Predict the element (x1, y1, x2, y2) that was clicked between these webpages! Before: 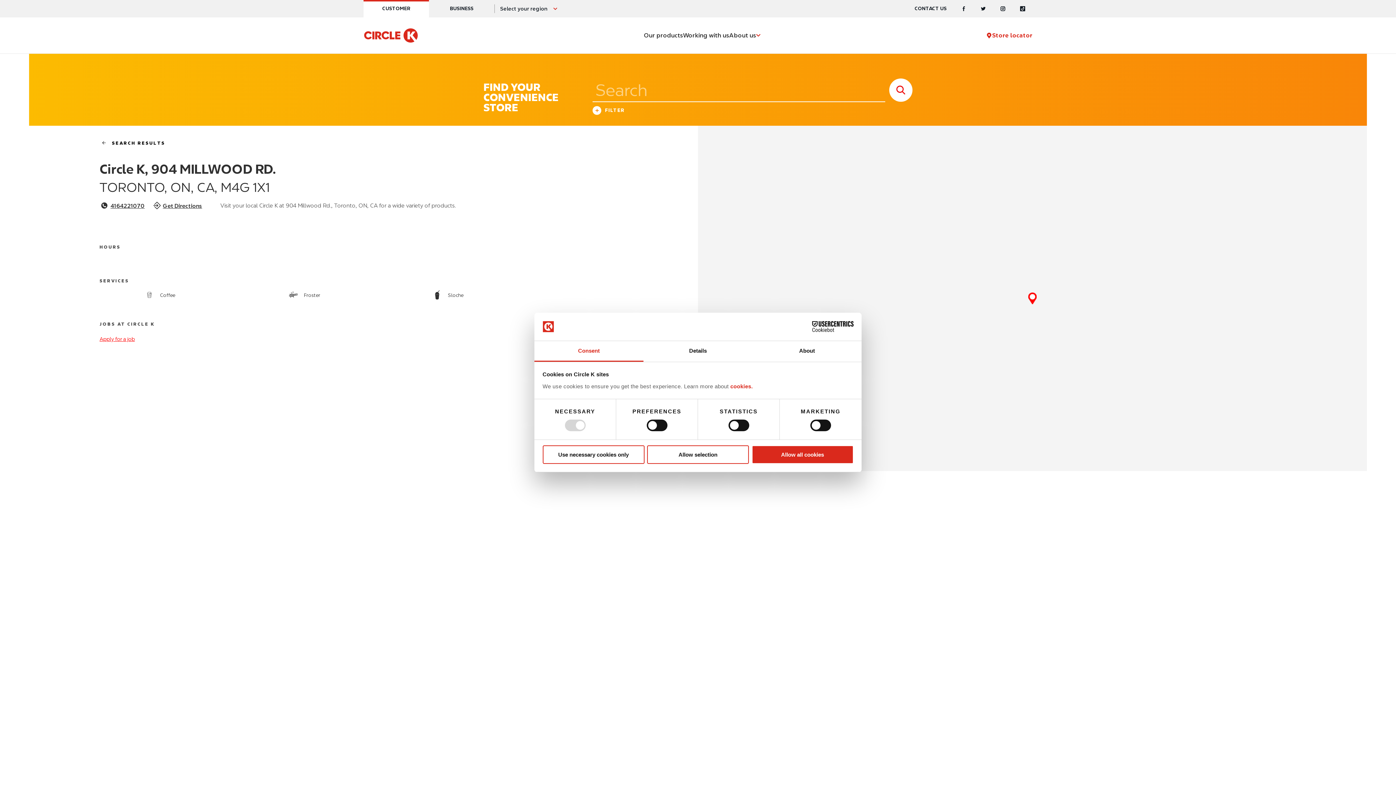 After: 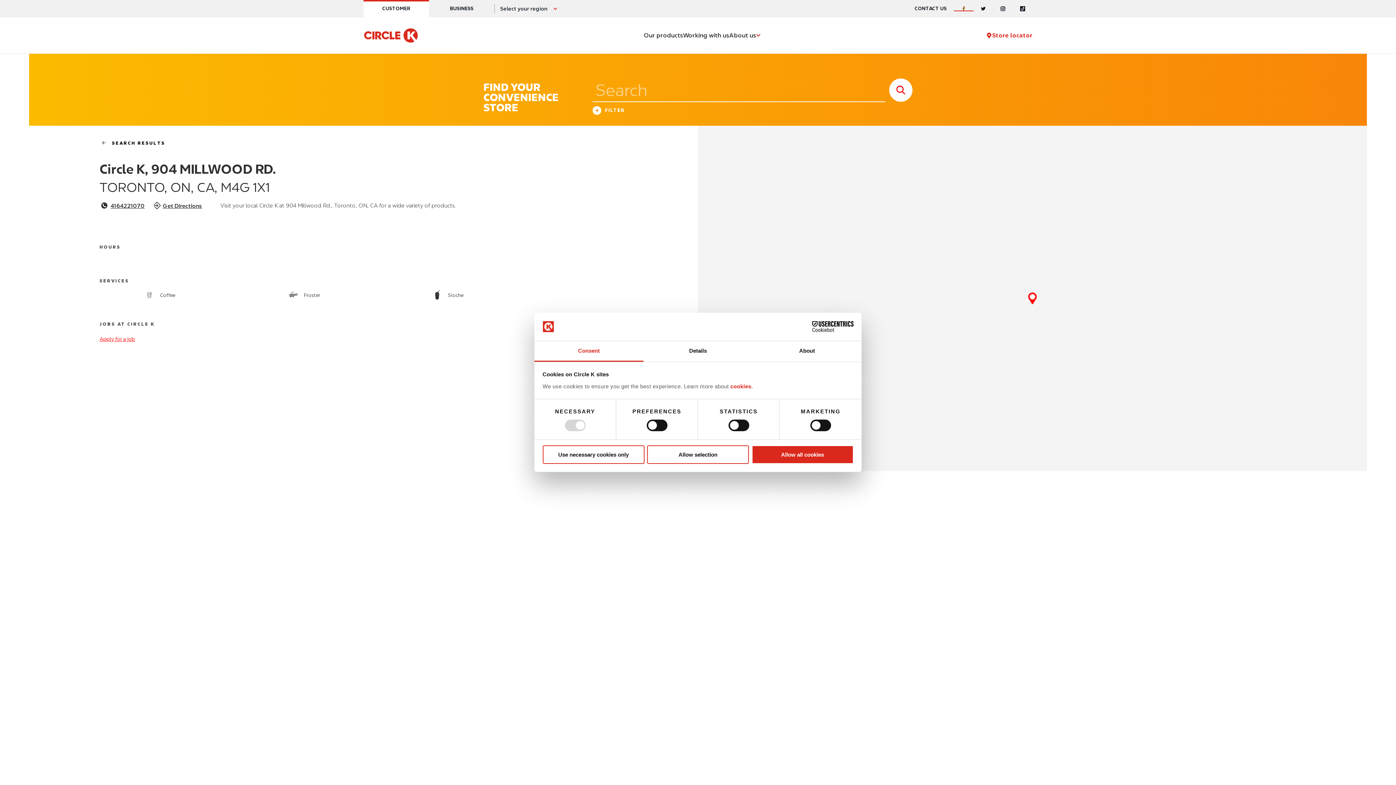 Action: label: Facebook bbox: (954, 6, 973, 11)